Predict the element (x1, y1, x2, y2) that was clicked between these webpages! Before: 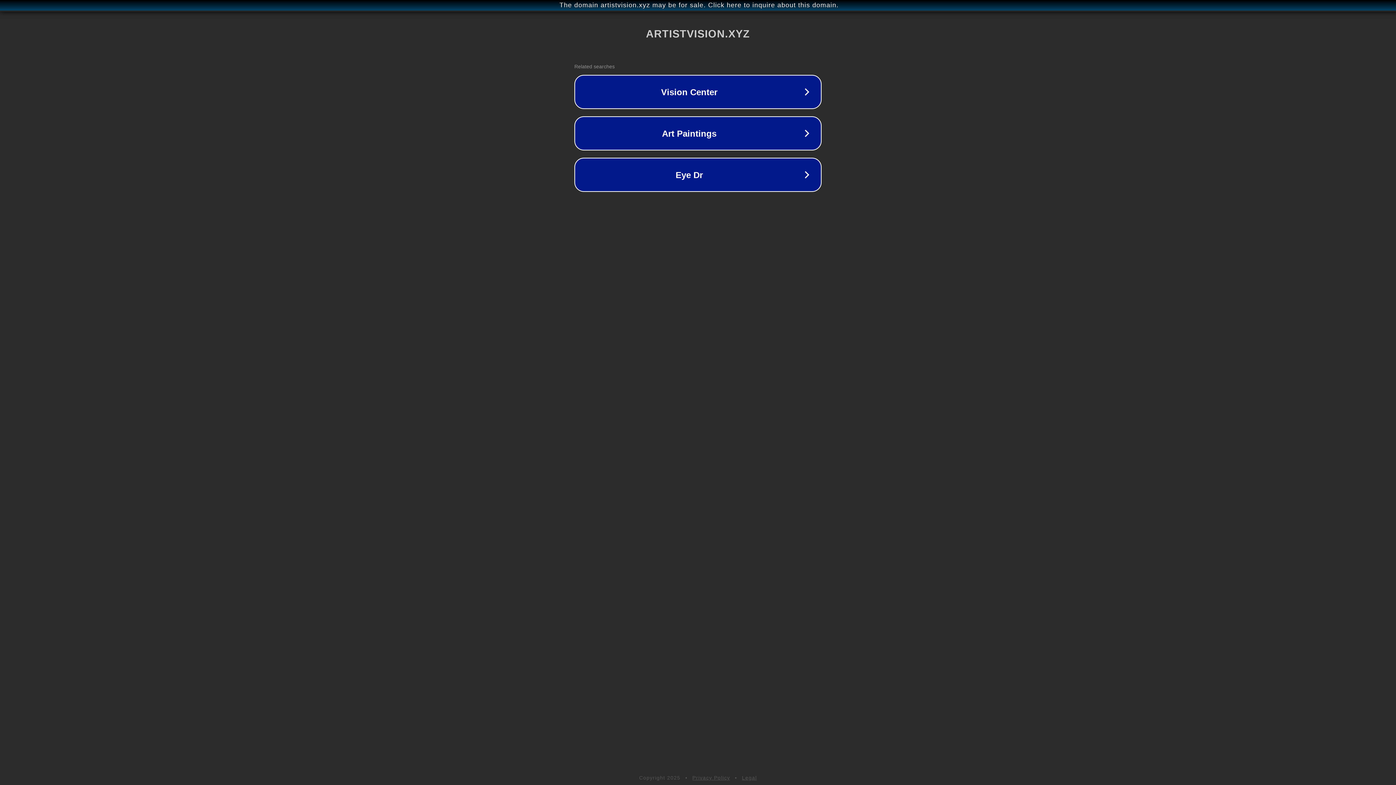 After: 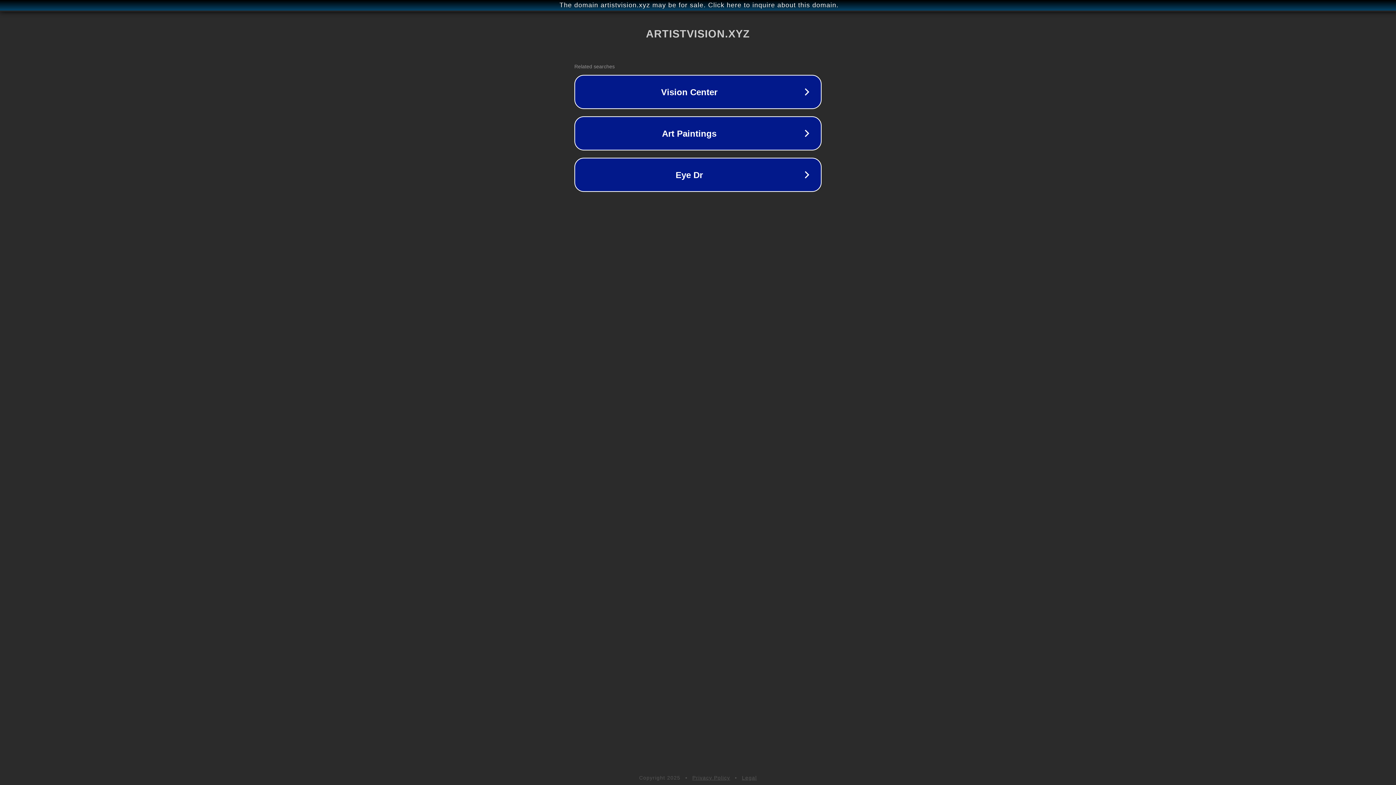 Action: label: Legal bbox: (742, 775, 757, 781)